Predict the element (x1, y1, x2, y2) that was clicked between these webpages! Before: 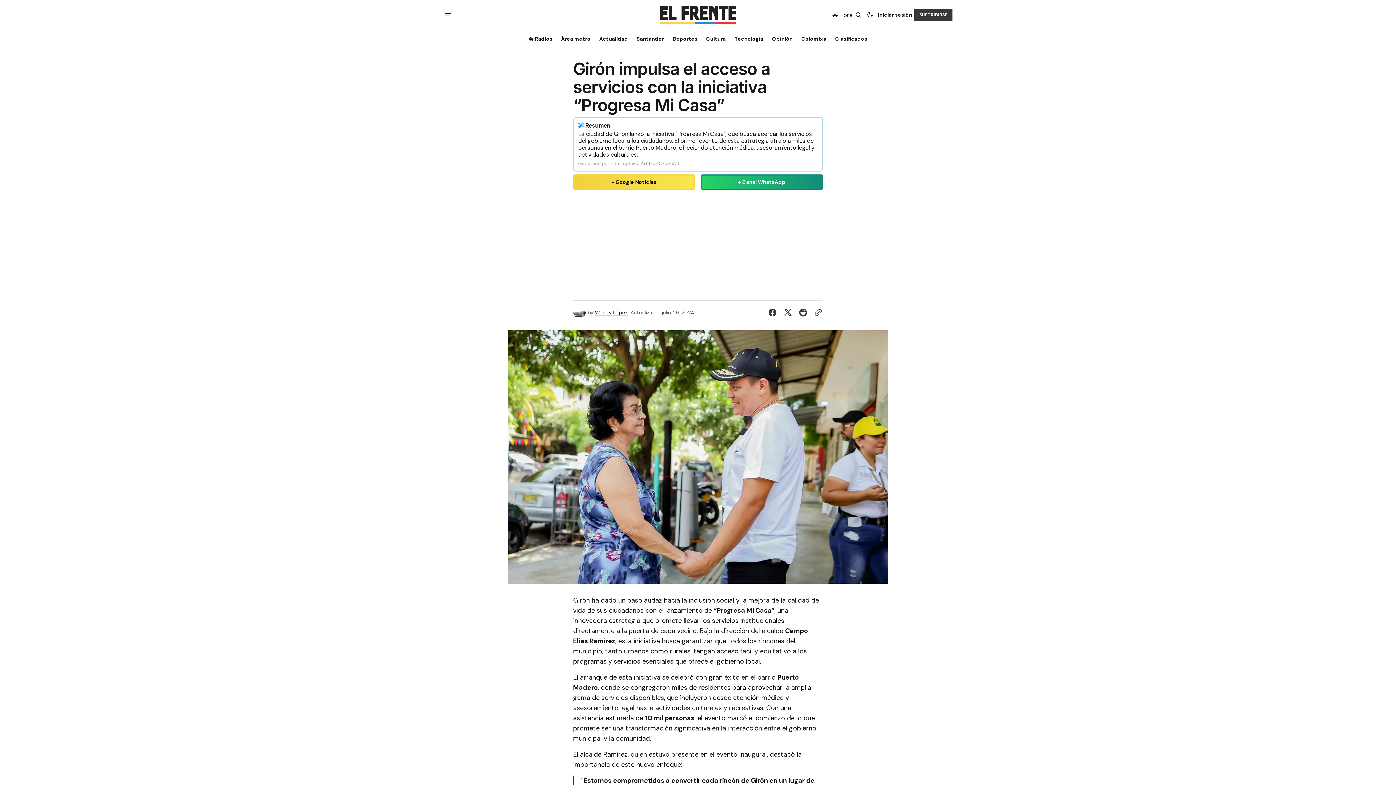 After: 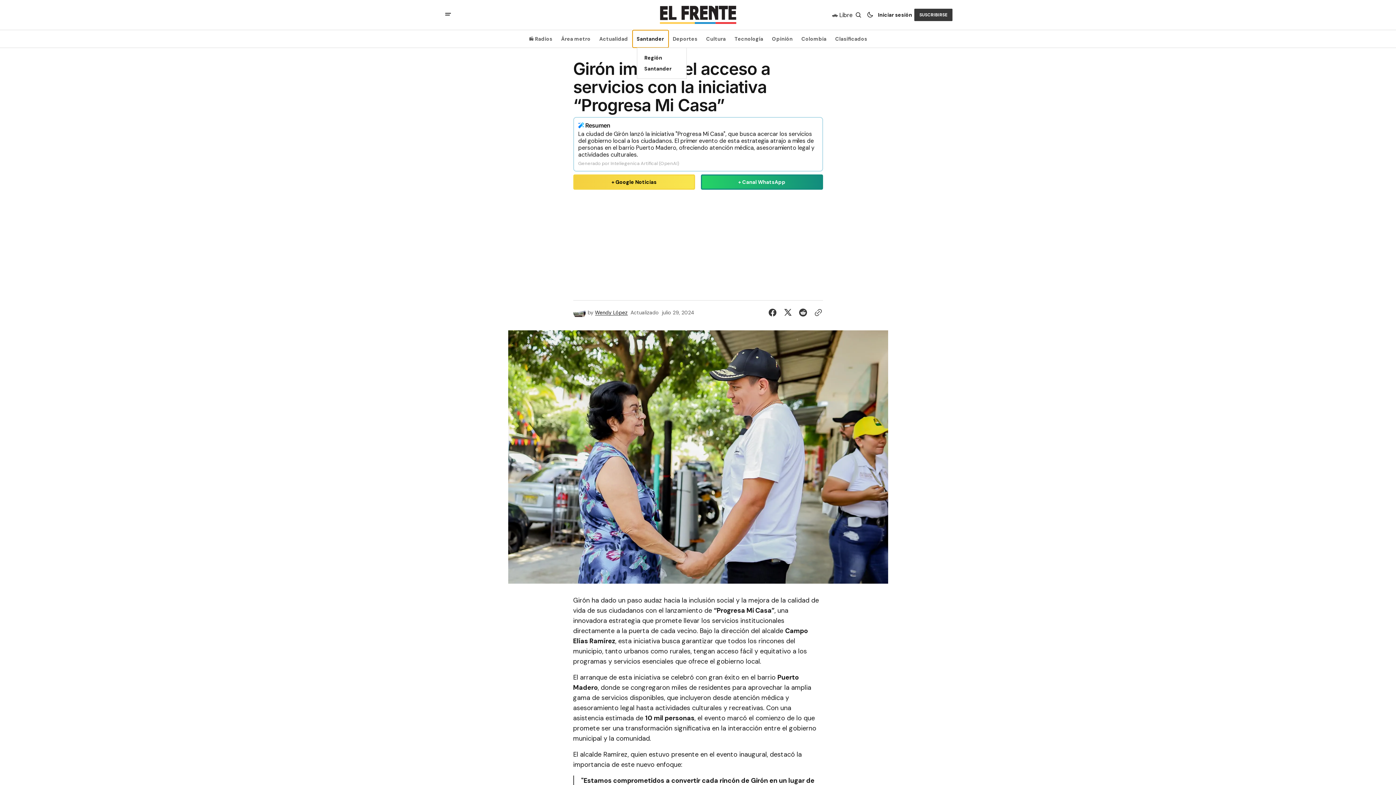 Action: bbox: (632, 30, 668, 47) label: Santander Navigation link